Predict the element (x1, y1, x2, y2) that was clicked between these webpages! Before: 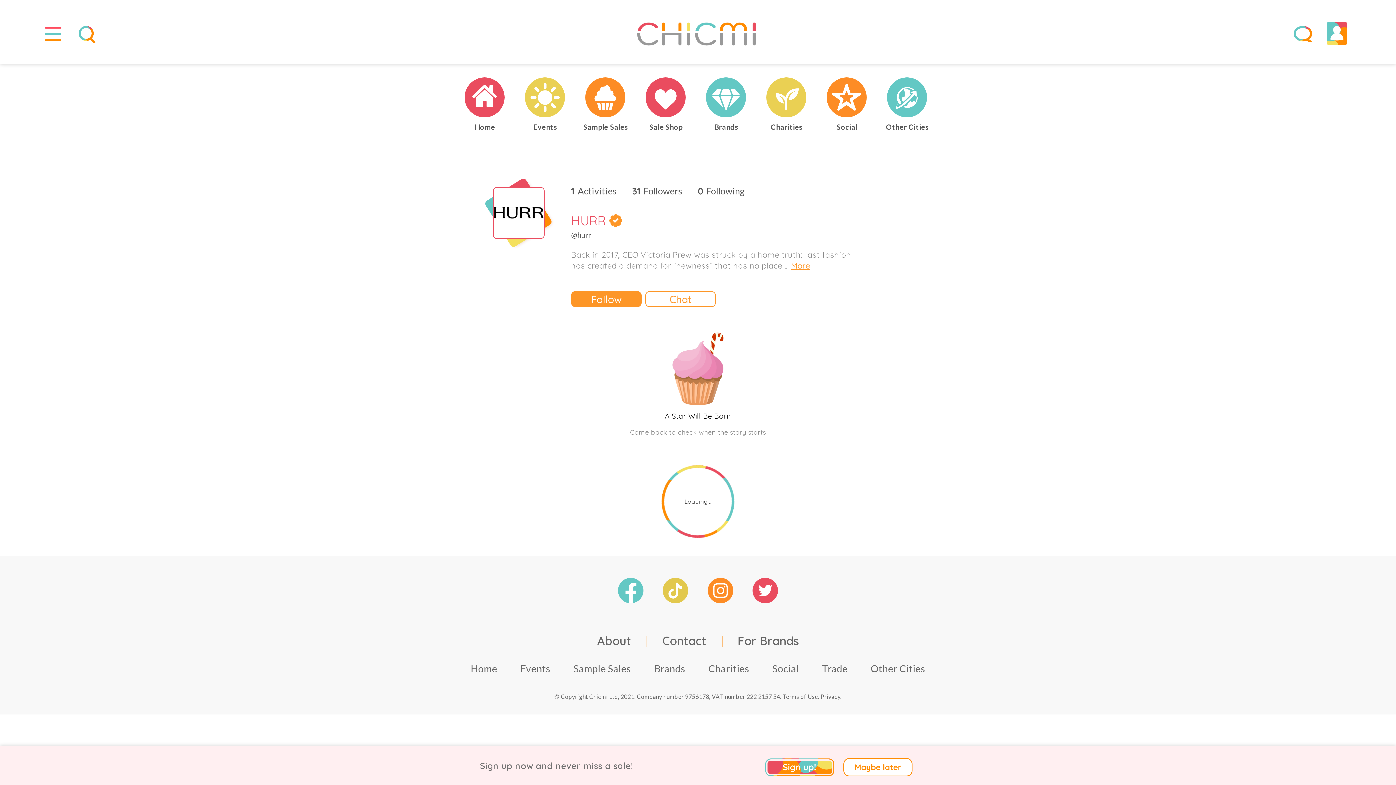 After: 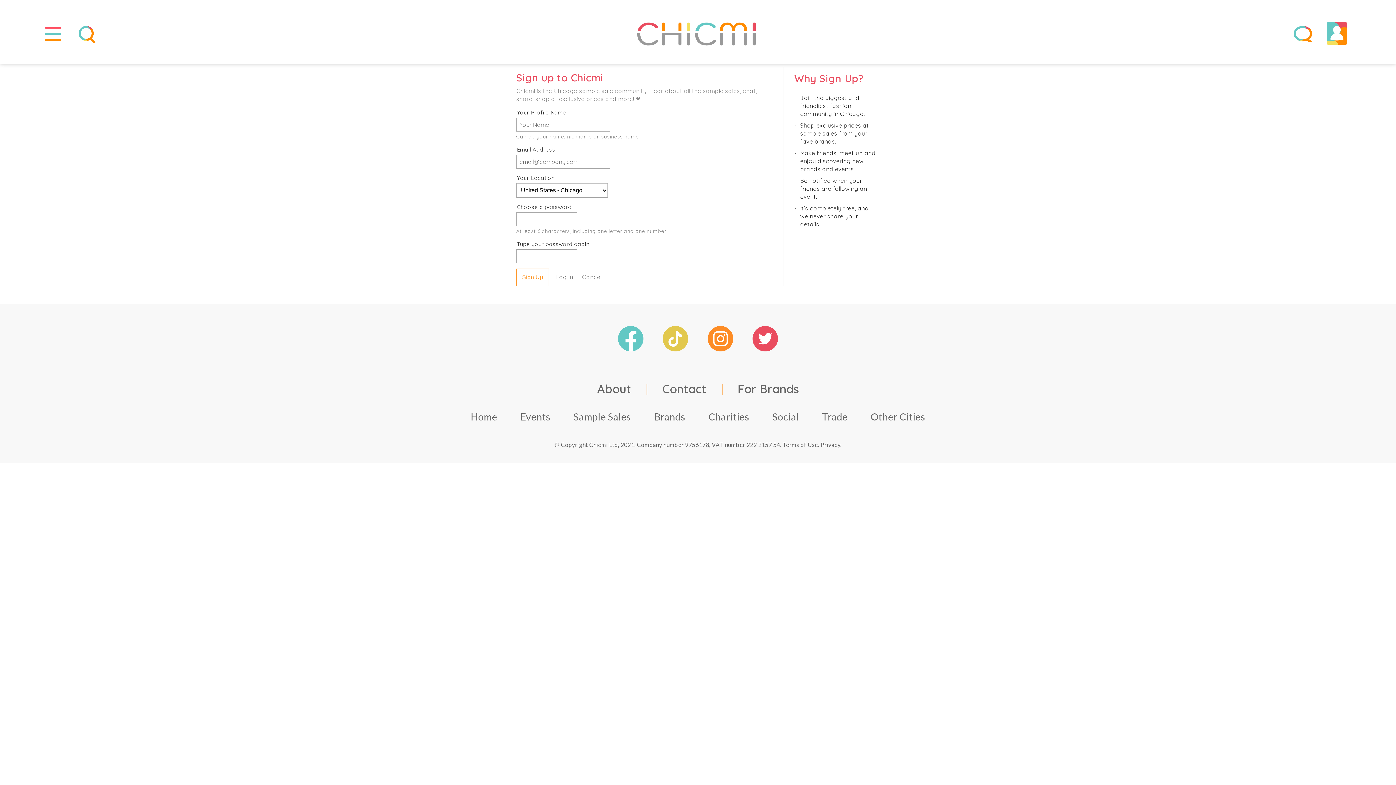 Action: bbox: (761, 770, 838, 778)